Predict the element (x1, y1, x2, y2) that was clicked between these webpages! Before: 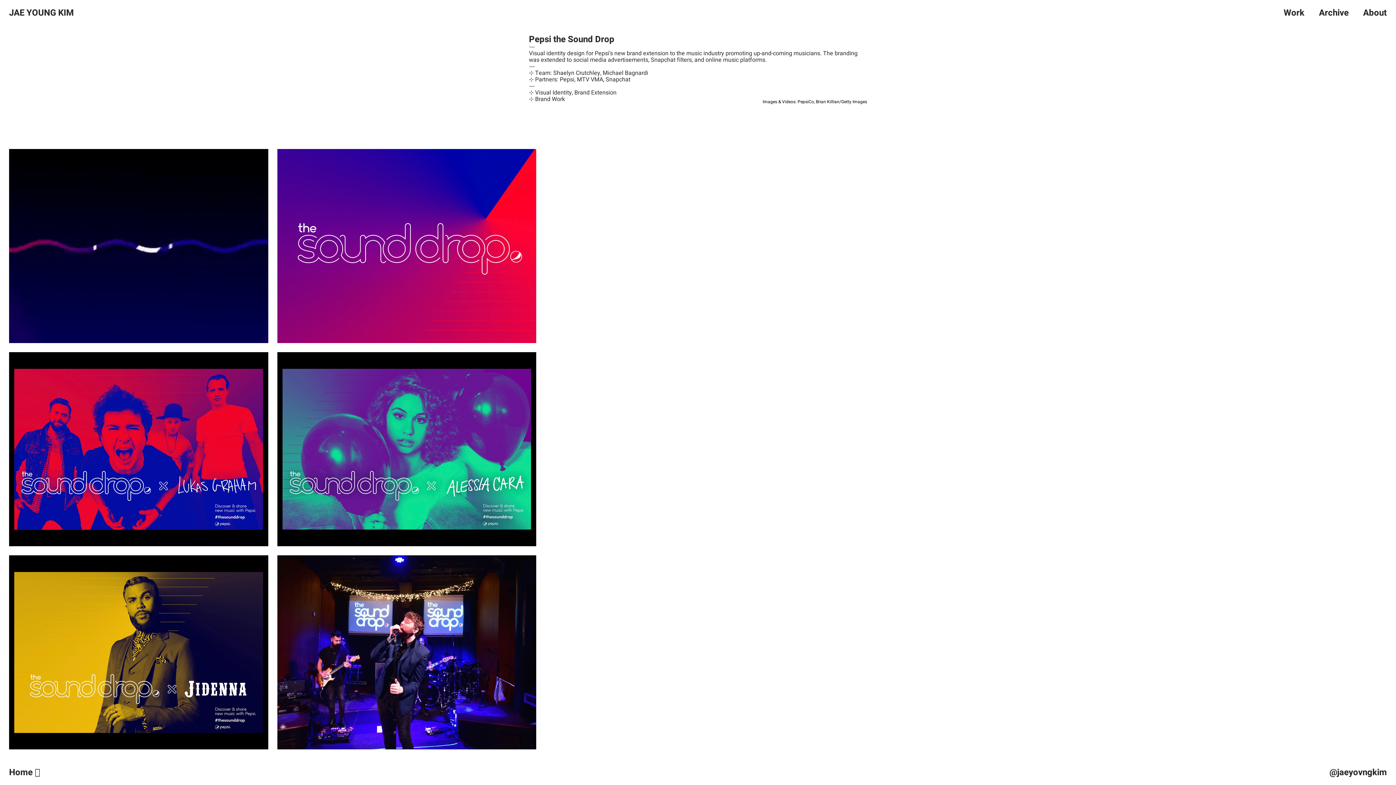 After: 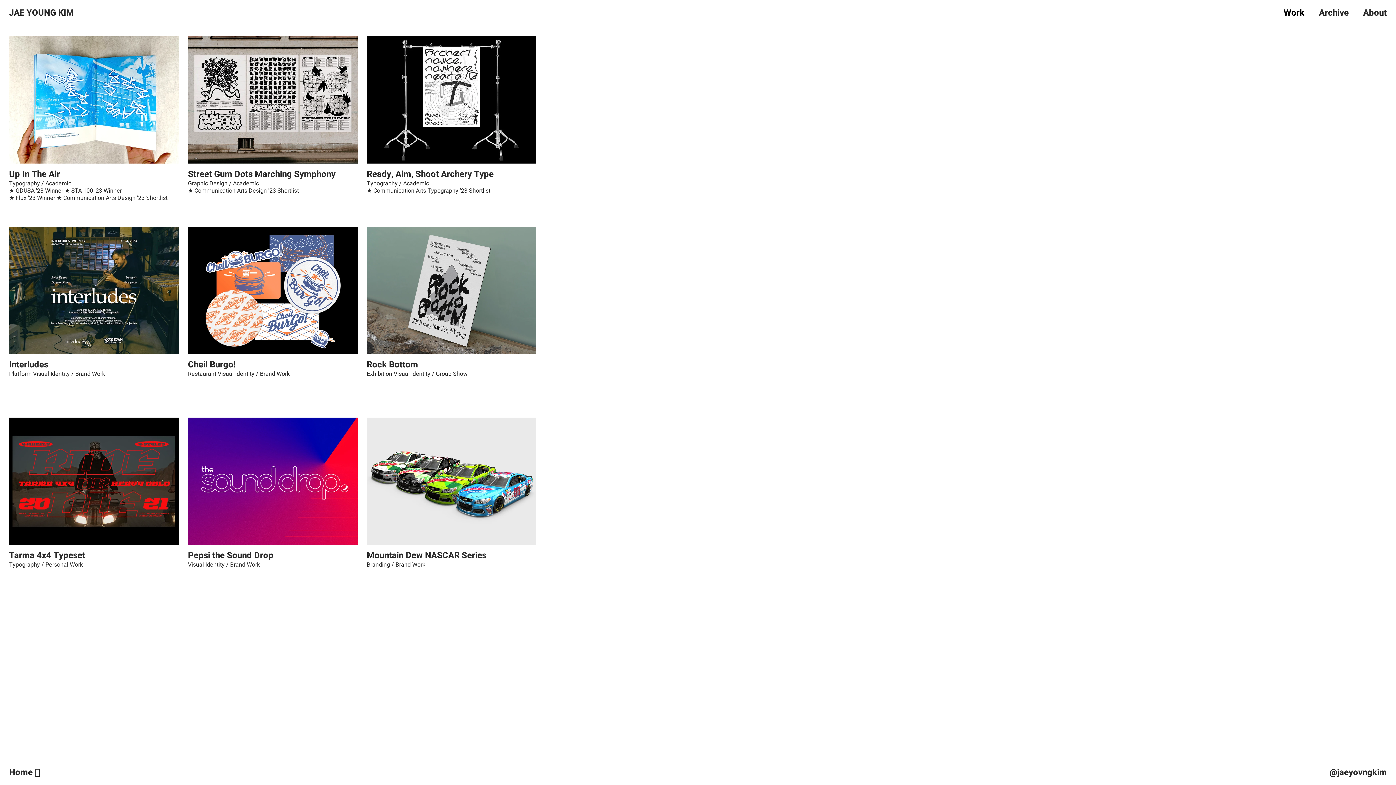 Action: bbox: (9, 6, 73, 19) label: JAE YOUNG KIM